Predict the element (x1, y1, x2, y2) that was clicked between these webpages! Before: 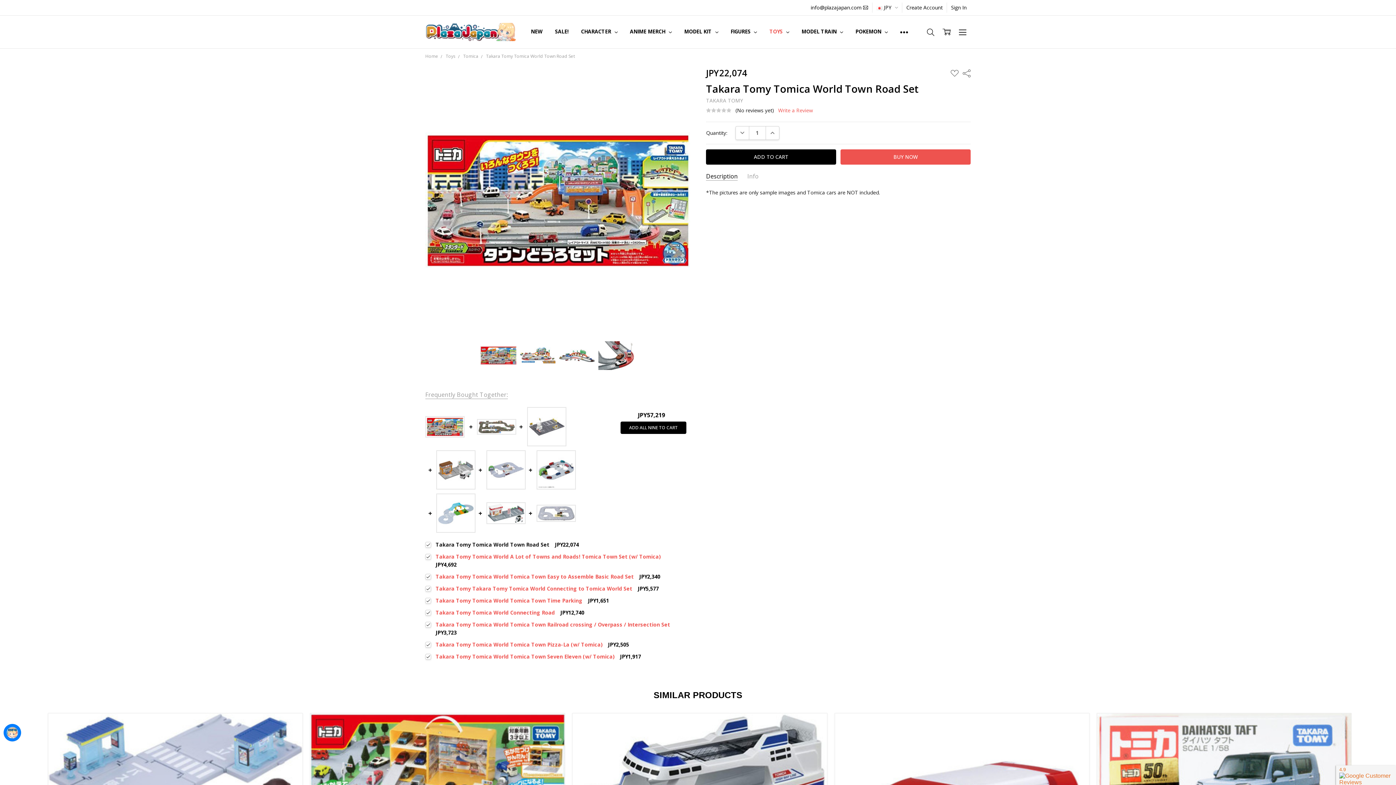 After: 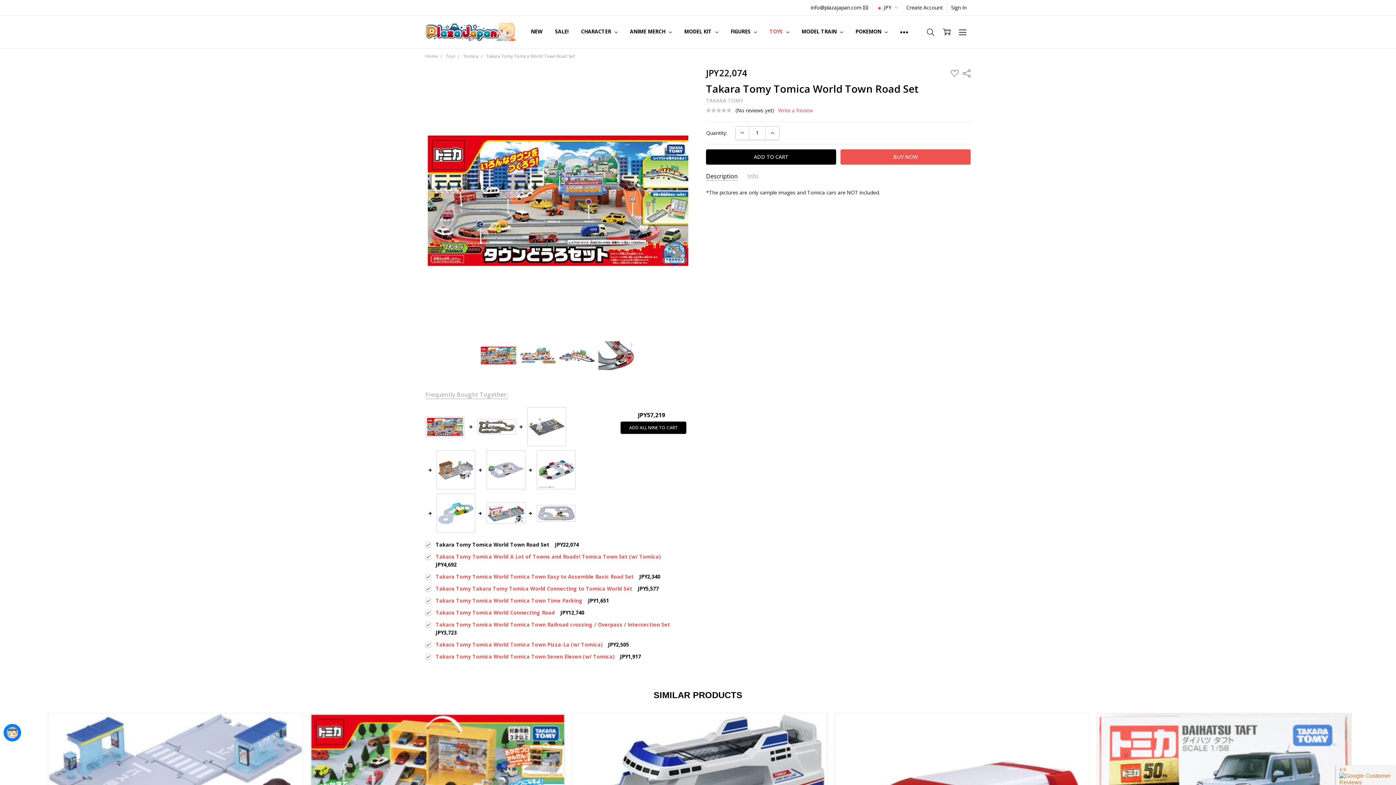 Action: bbox: (486, 502, 525, 524)